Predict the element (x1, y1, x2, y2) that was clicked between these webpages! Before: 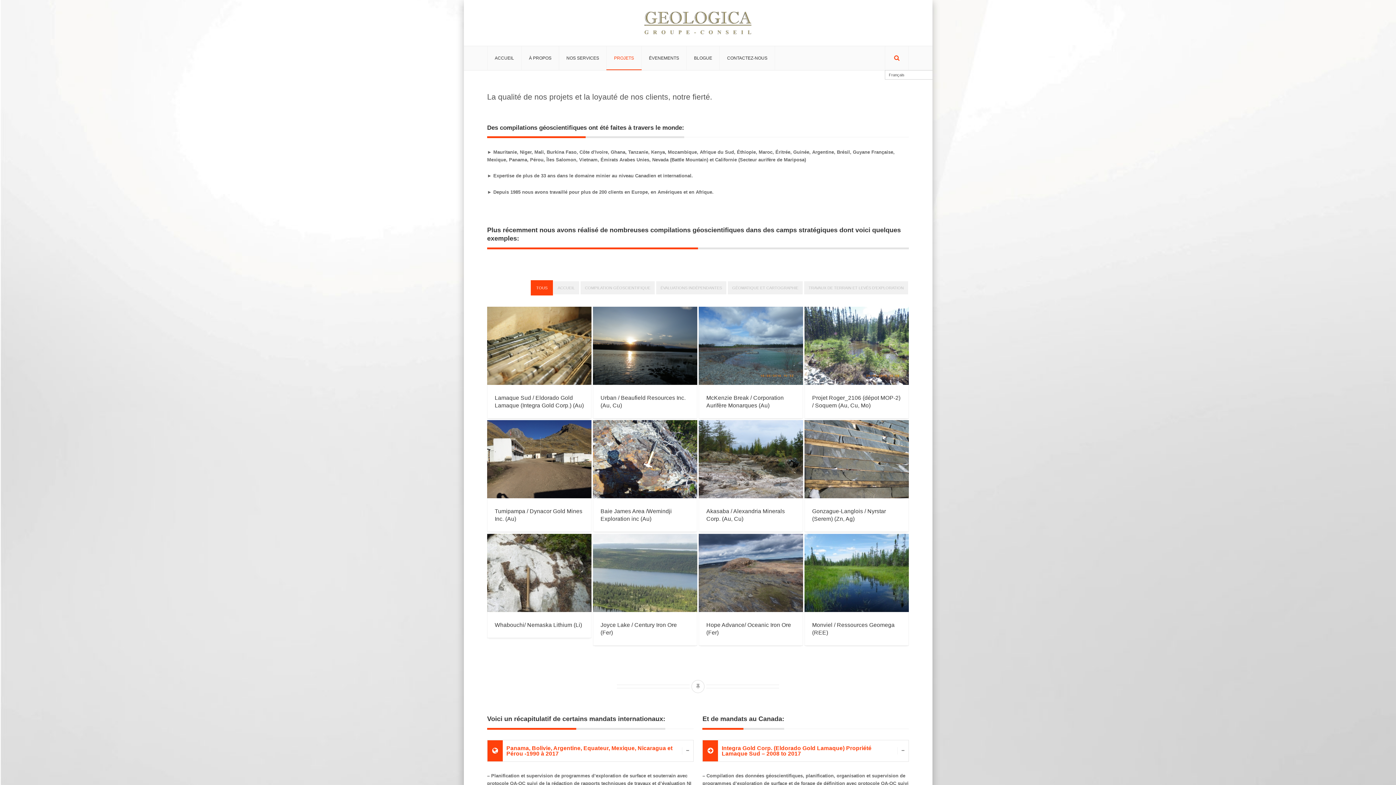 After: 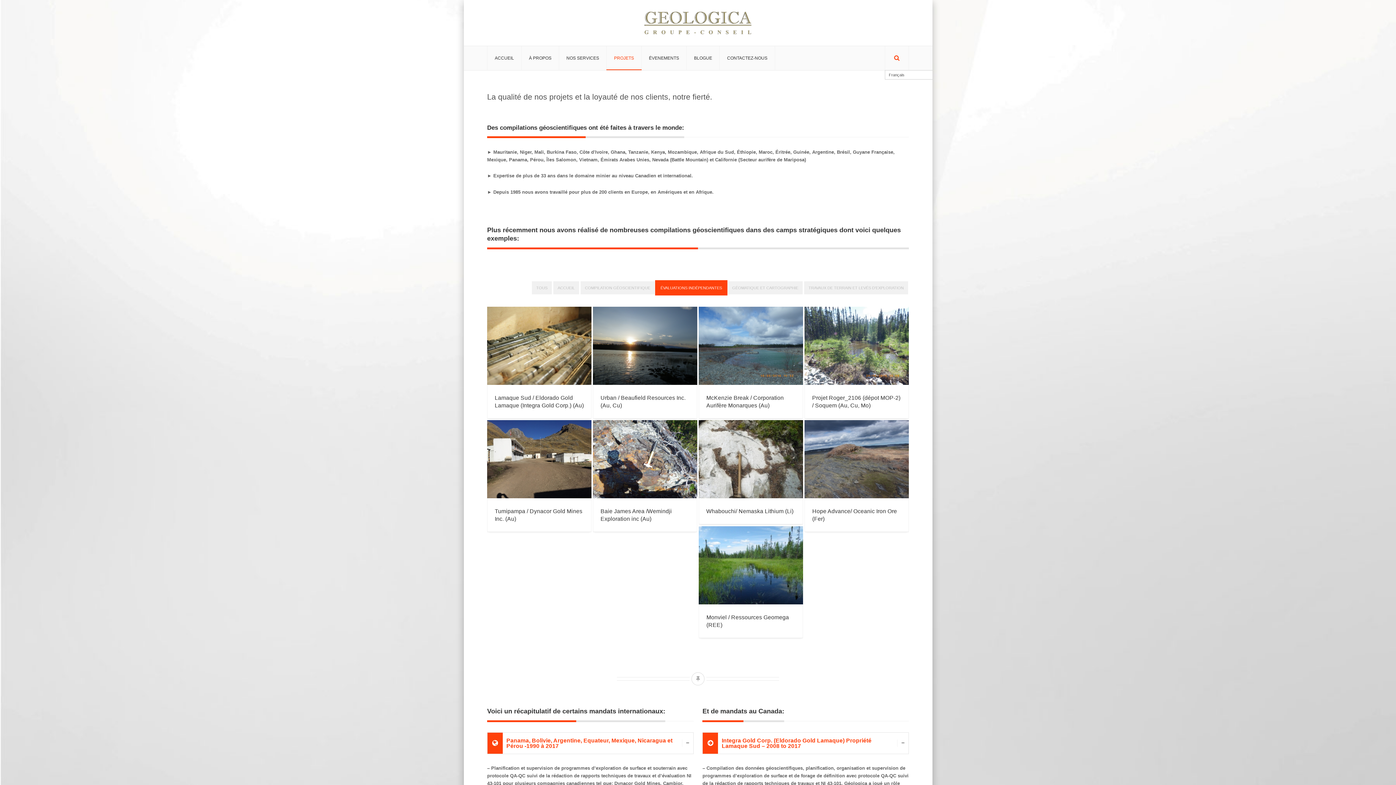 Action: bbox: (656, 281, 726, 294) label: ÉVALUATIONS INDÉPENDANTES